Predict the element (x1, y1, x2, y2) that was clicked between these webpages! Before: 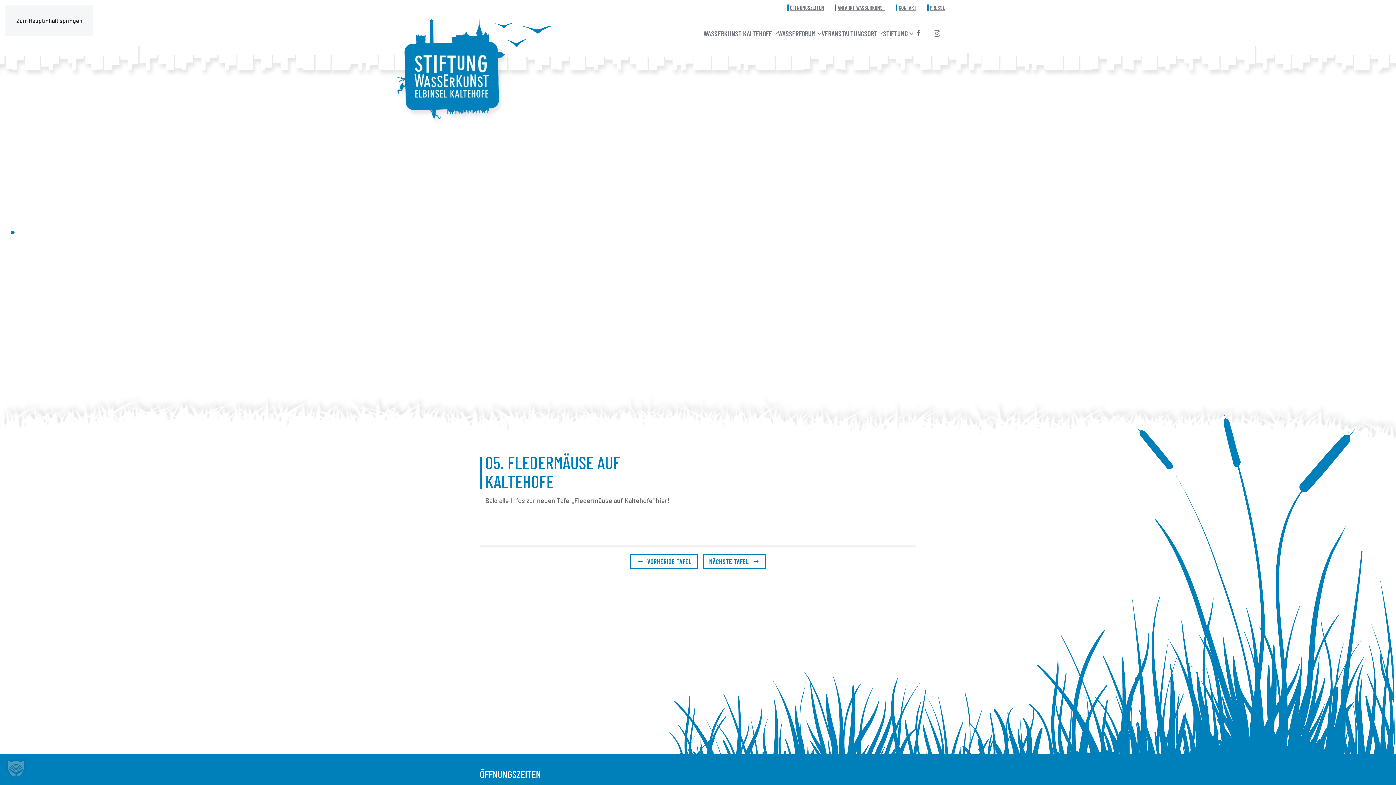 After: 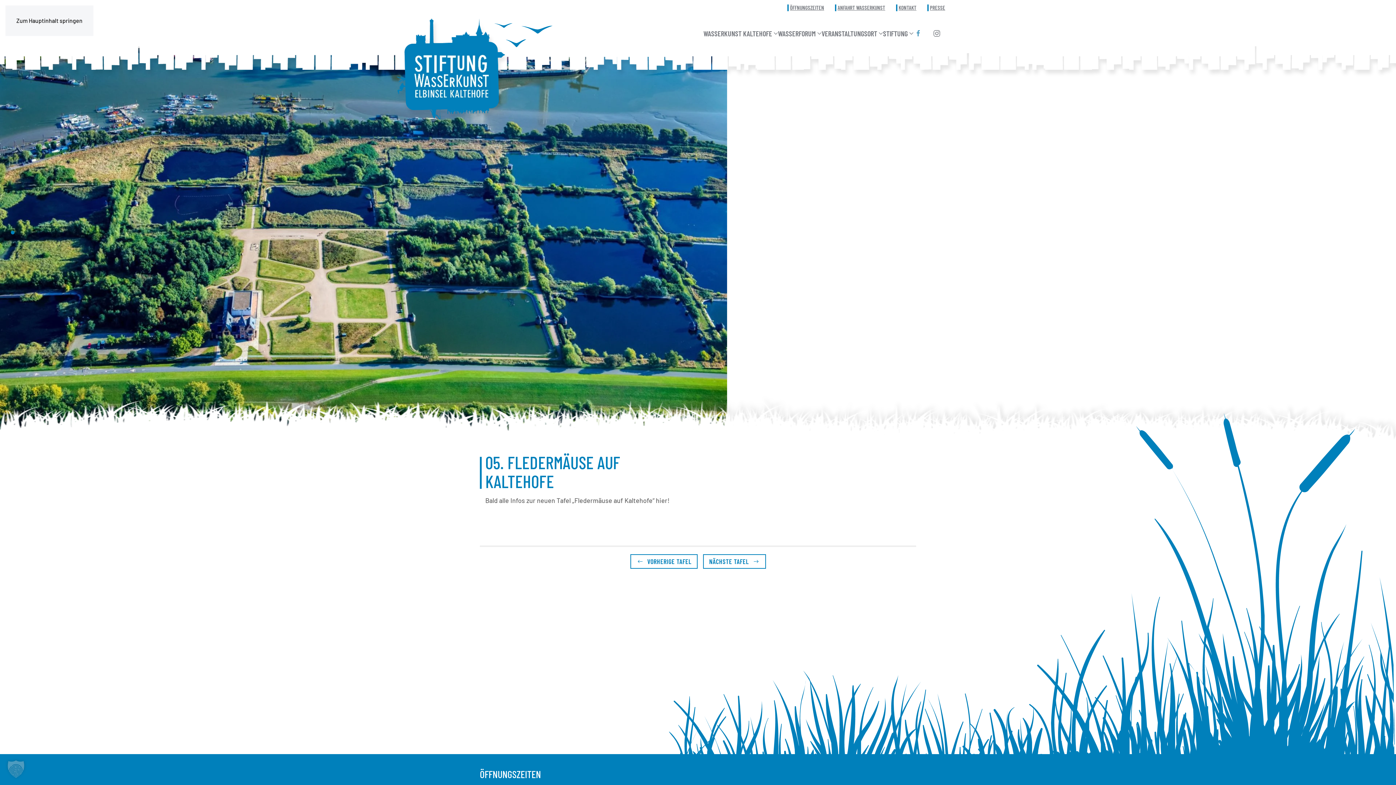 Action: bbox: (913, 26, 926, 40)